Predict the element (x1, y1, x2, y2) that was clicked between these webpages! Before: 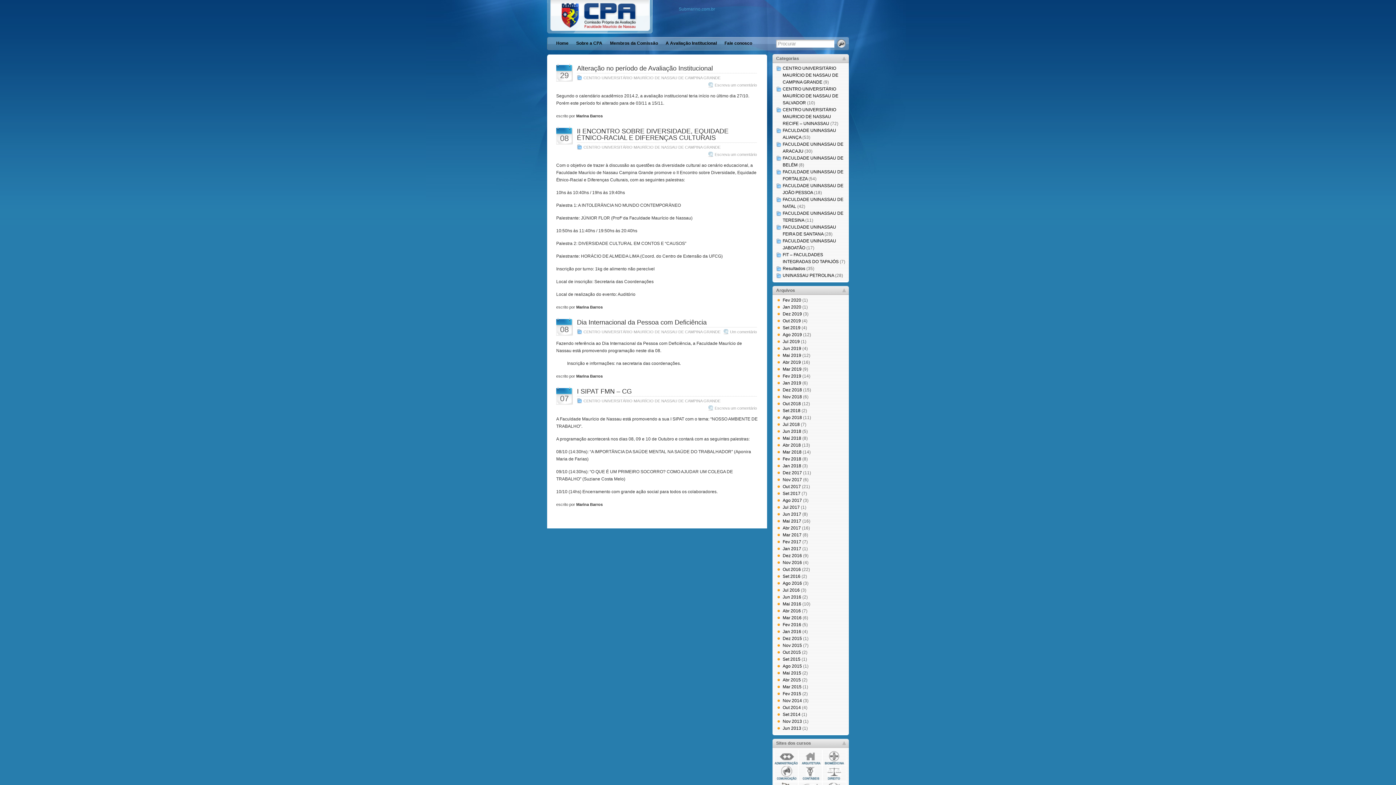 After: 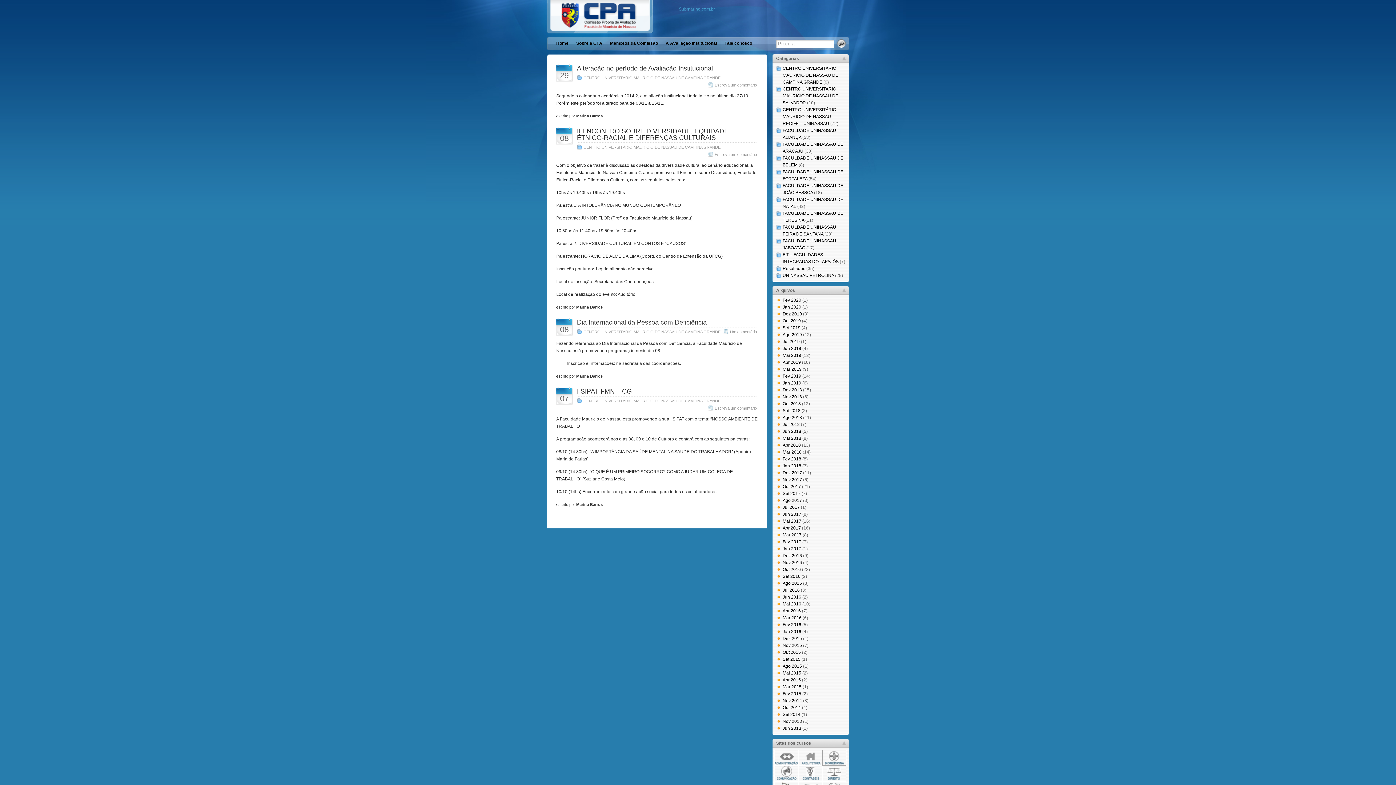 Action: bbox: (822, 750, 846, 766)